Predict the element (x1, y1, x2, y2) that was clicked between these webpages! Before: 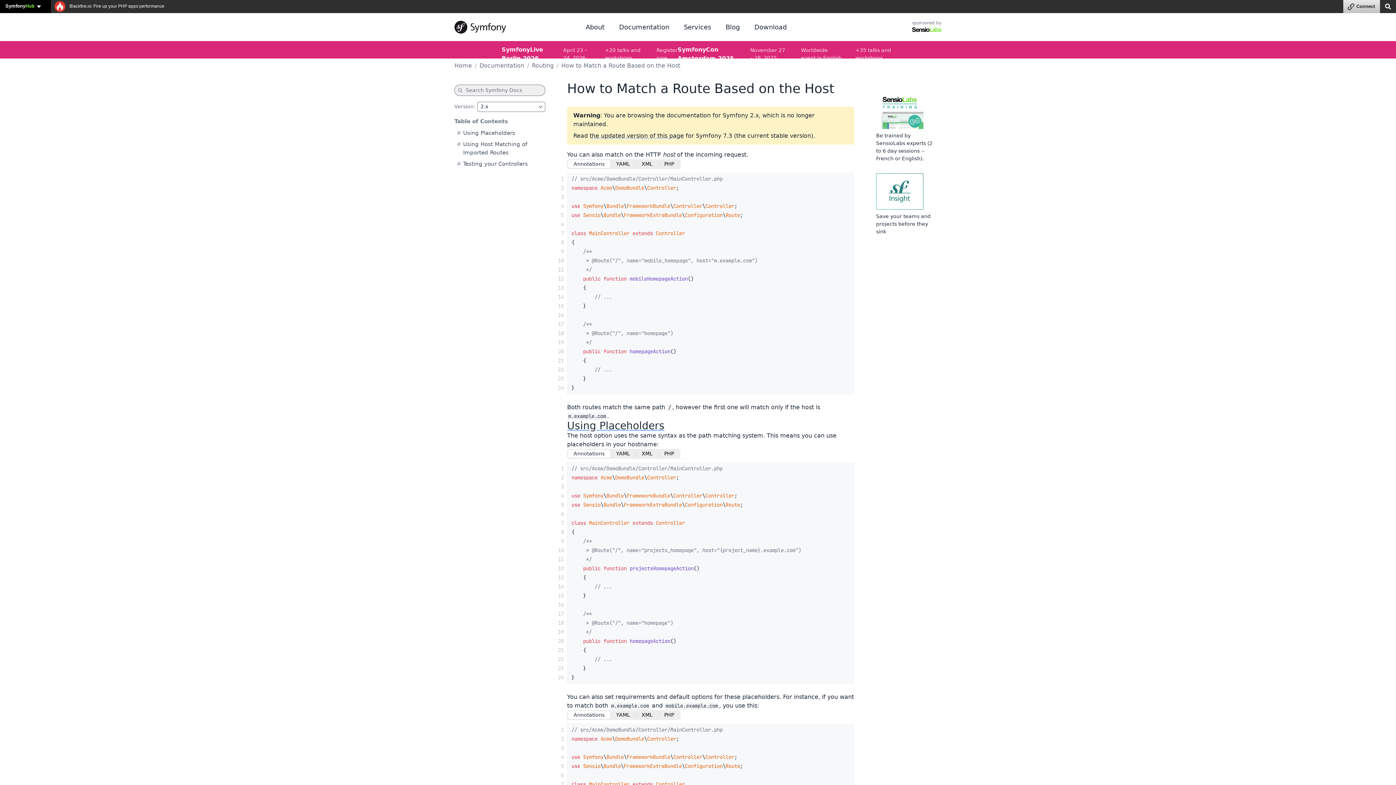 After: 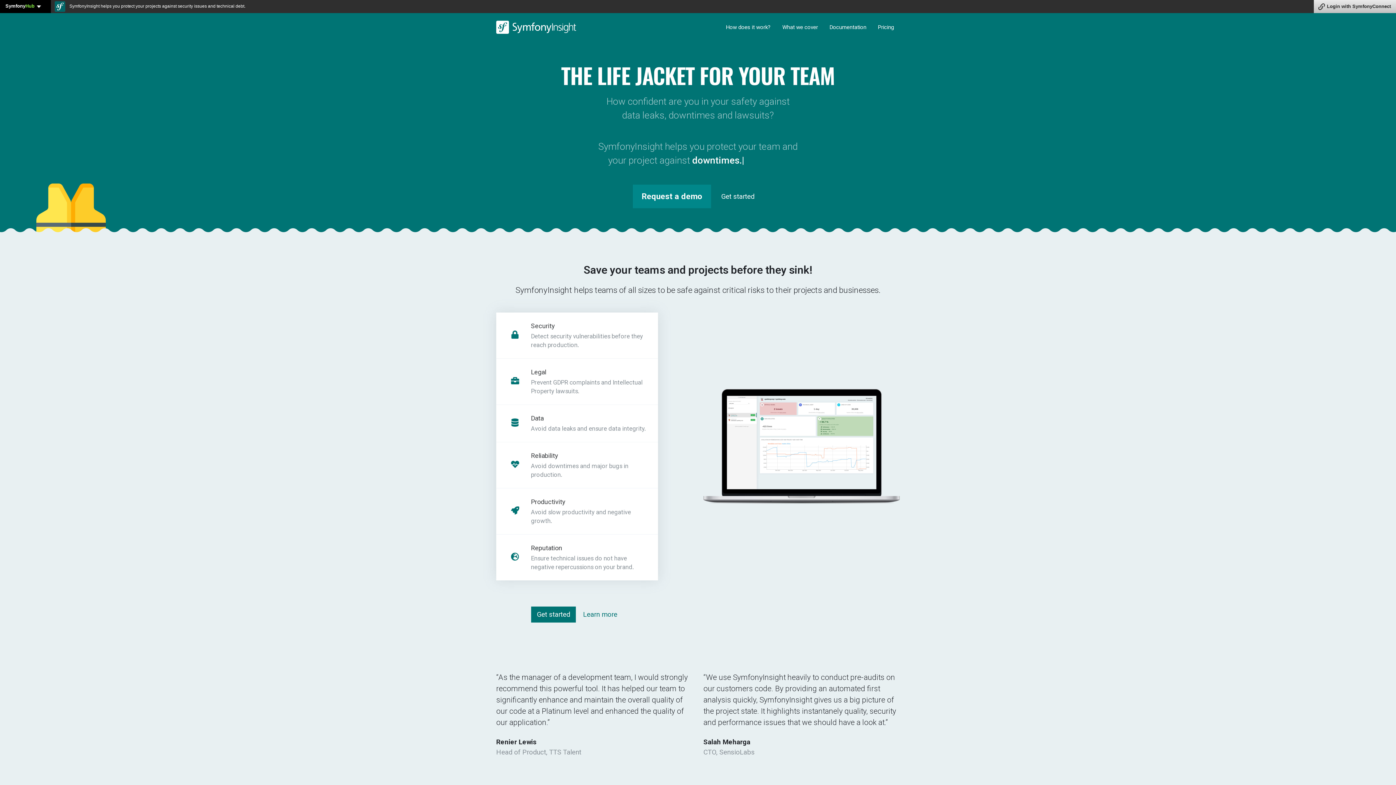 Action: label: Save your teams and projects before they sink bbox: (876, 213, 930, 234)